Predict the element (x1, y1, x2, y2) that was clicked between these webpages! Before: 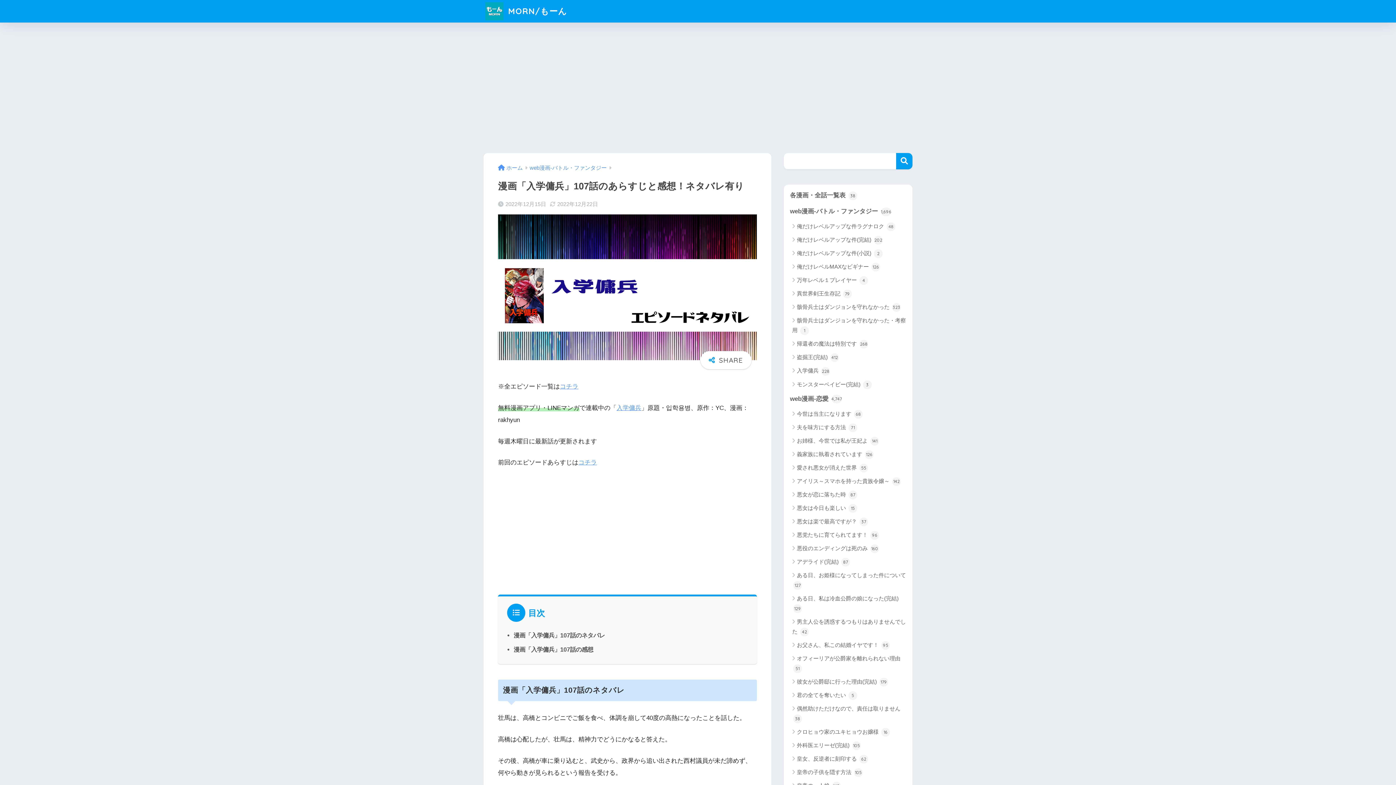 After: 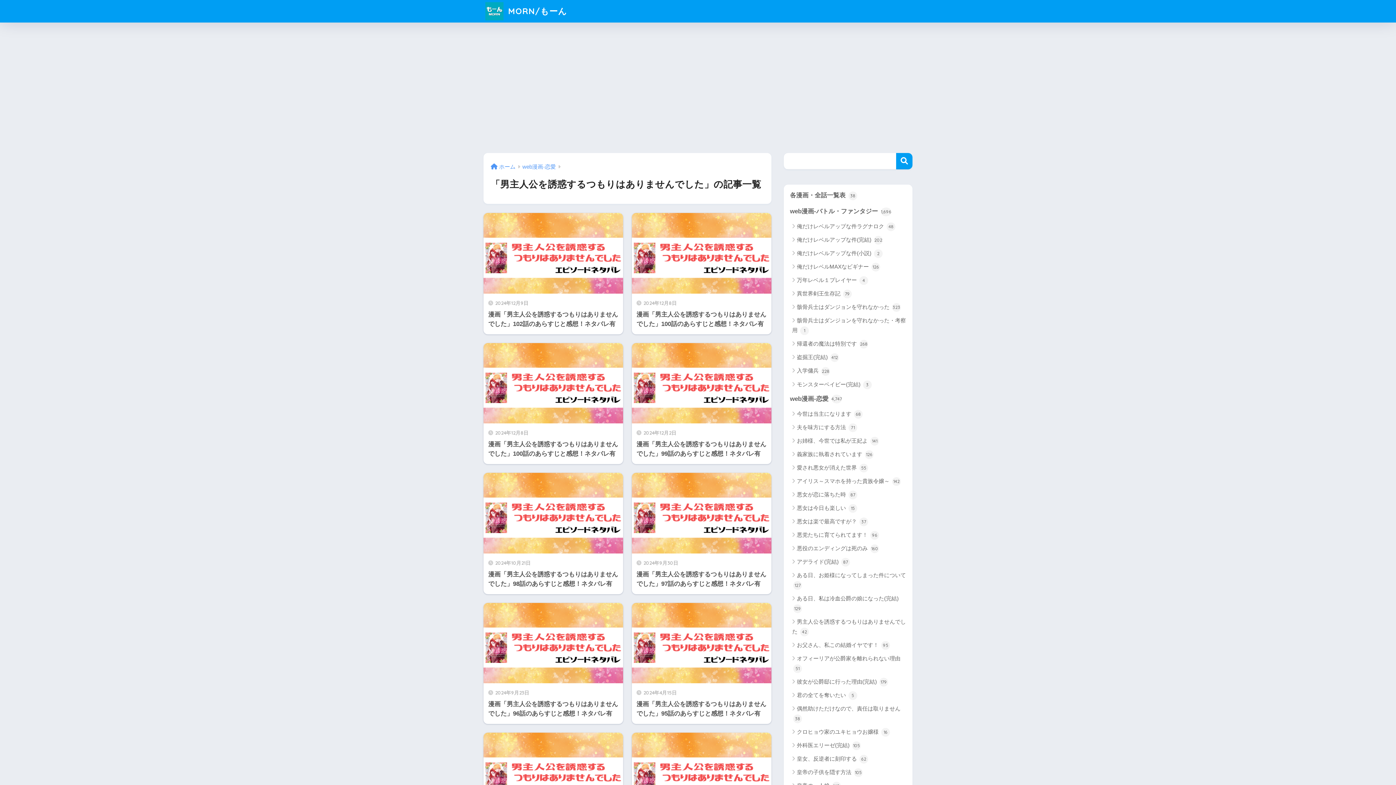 Action: bbox: (787, 615, 909, 638) label: 男主人公を誘惑するつもりはありませんでした 42